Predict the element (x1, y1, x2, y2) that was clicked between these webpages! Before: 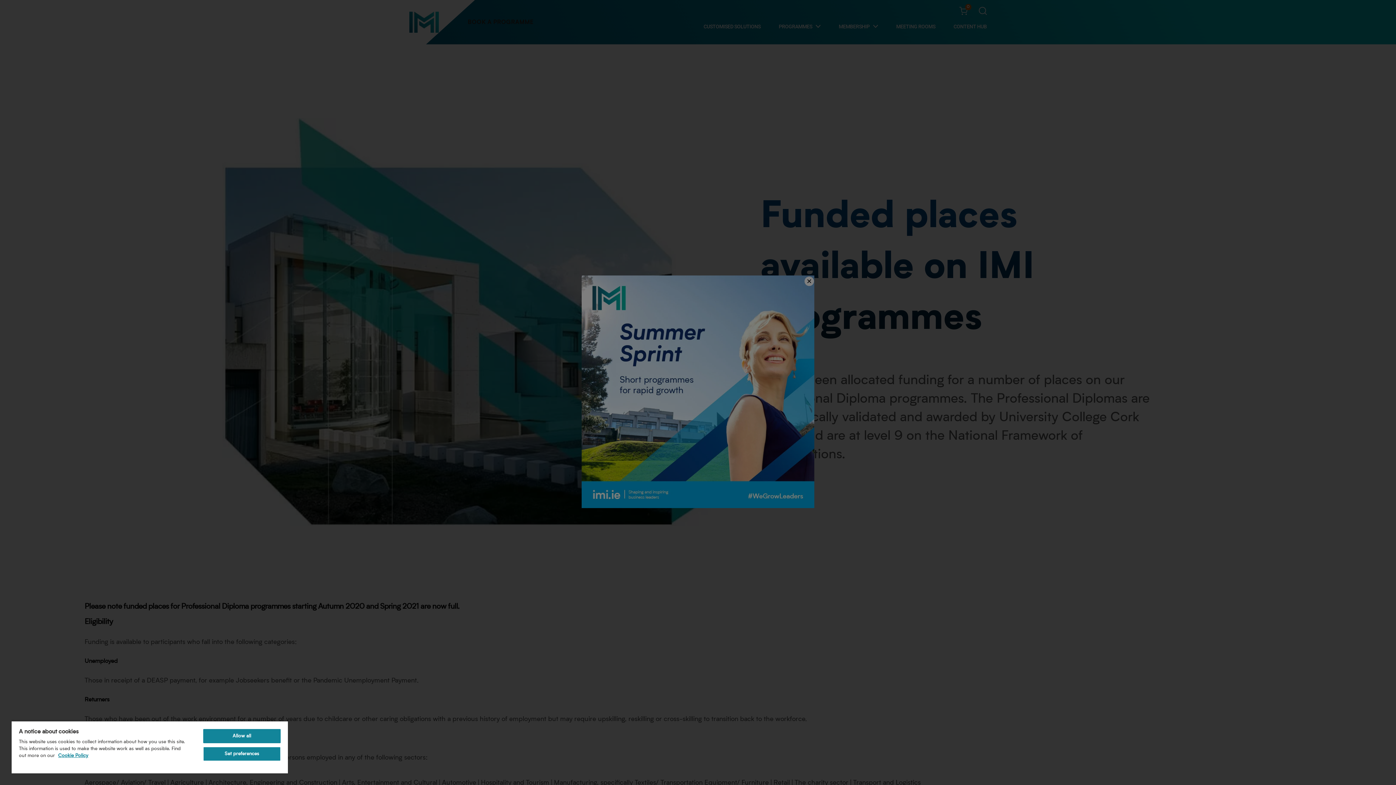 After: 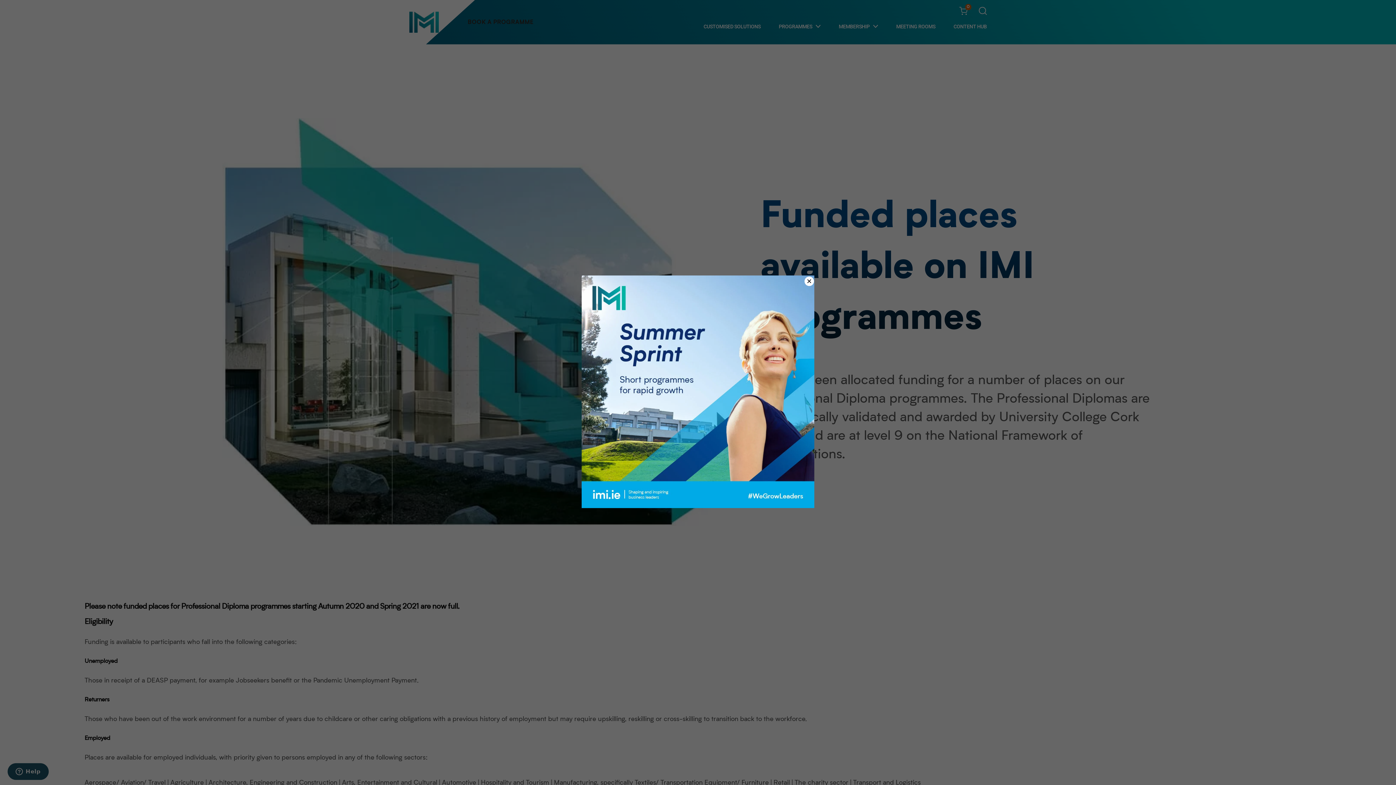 Action: label: Allow all bbox: (203, 729, 280, 743)